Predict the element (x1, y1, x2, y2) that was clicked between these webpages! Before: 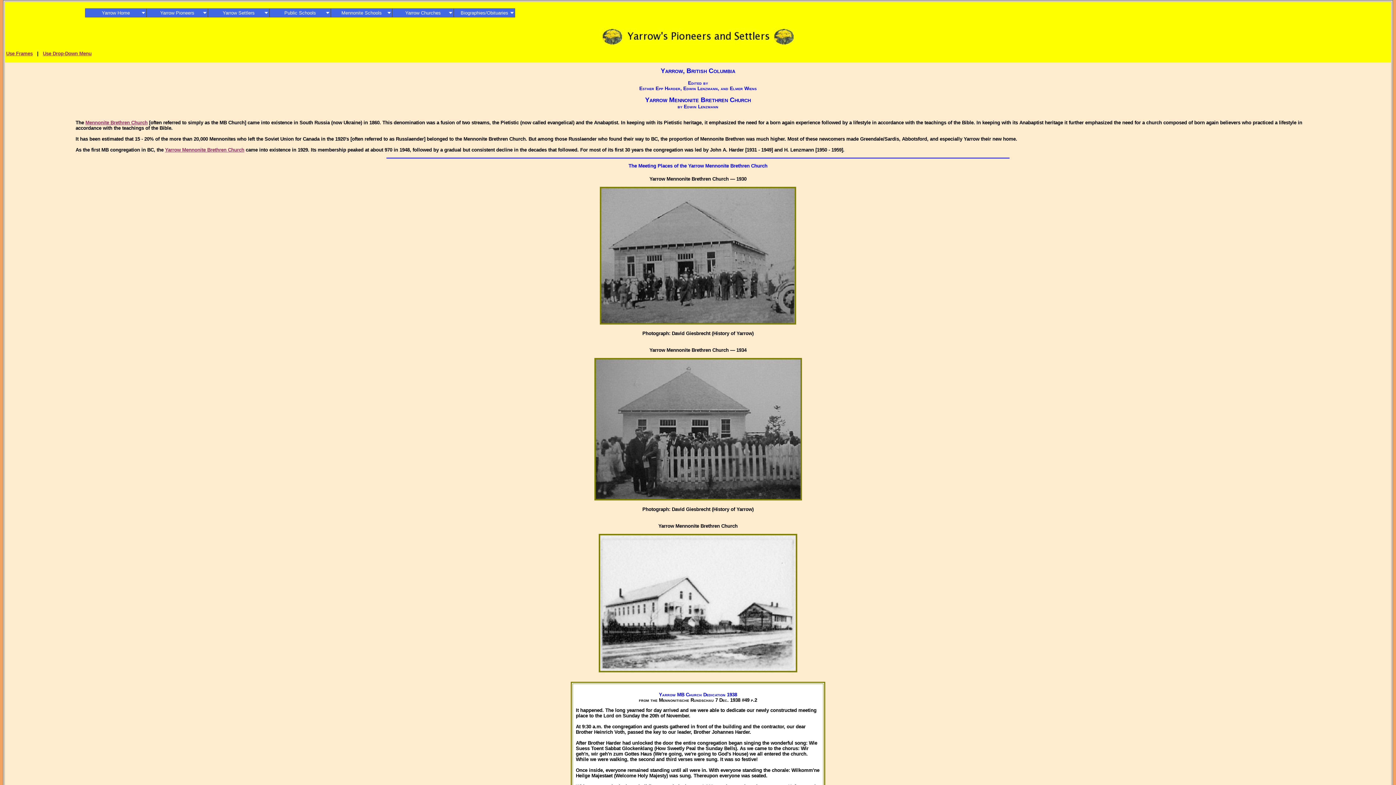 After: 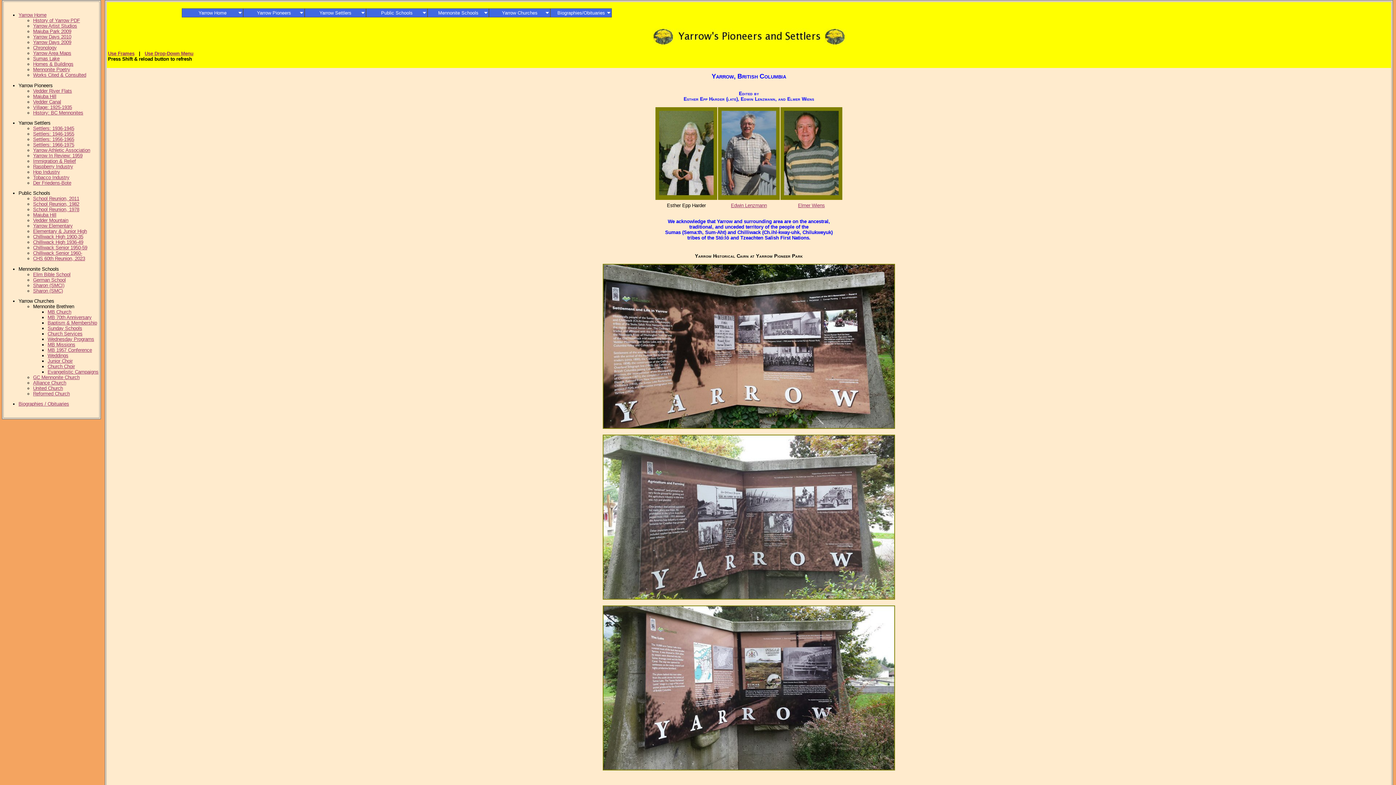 Action: label: Use Frames bbox: (6, 51, 32, 56)